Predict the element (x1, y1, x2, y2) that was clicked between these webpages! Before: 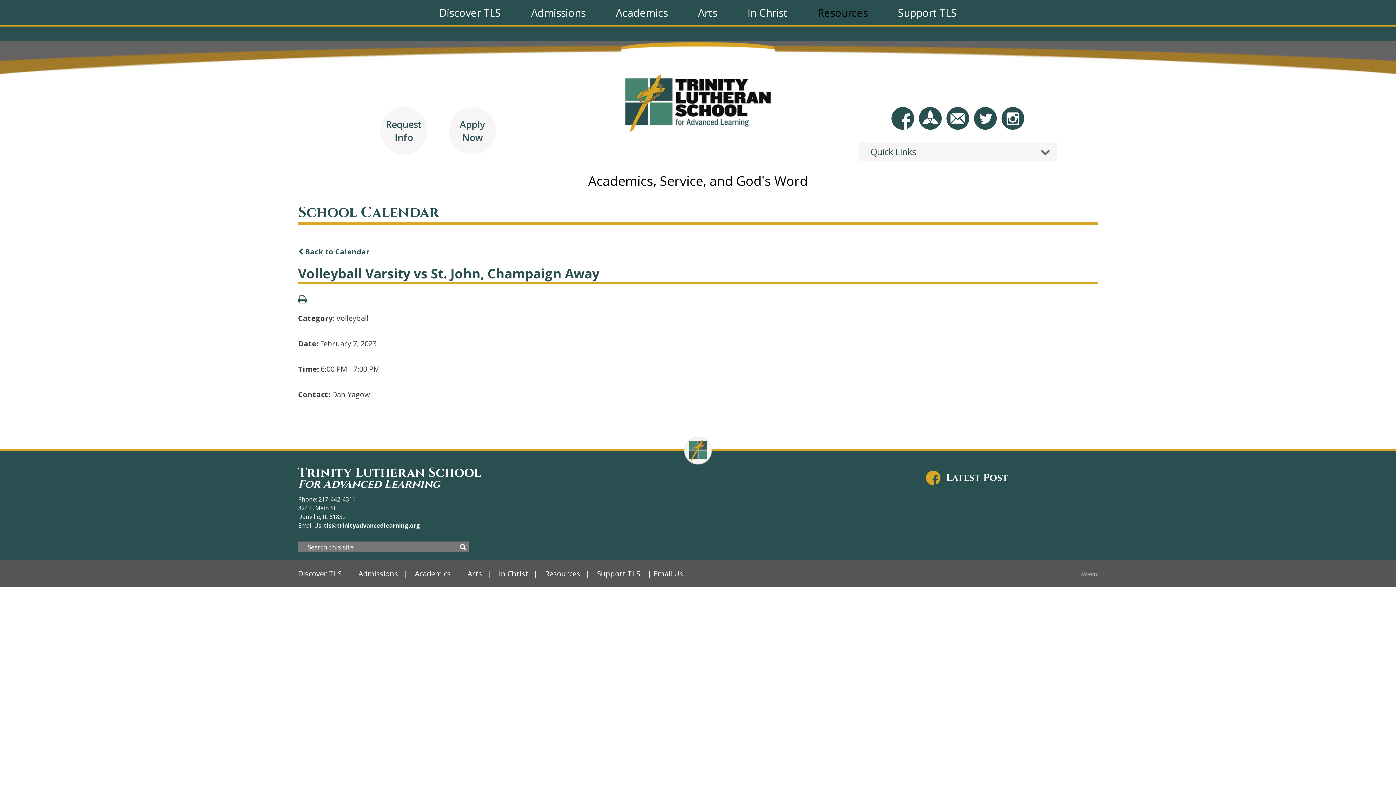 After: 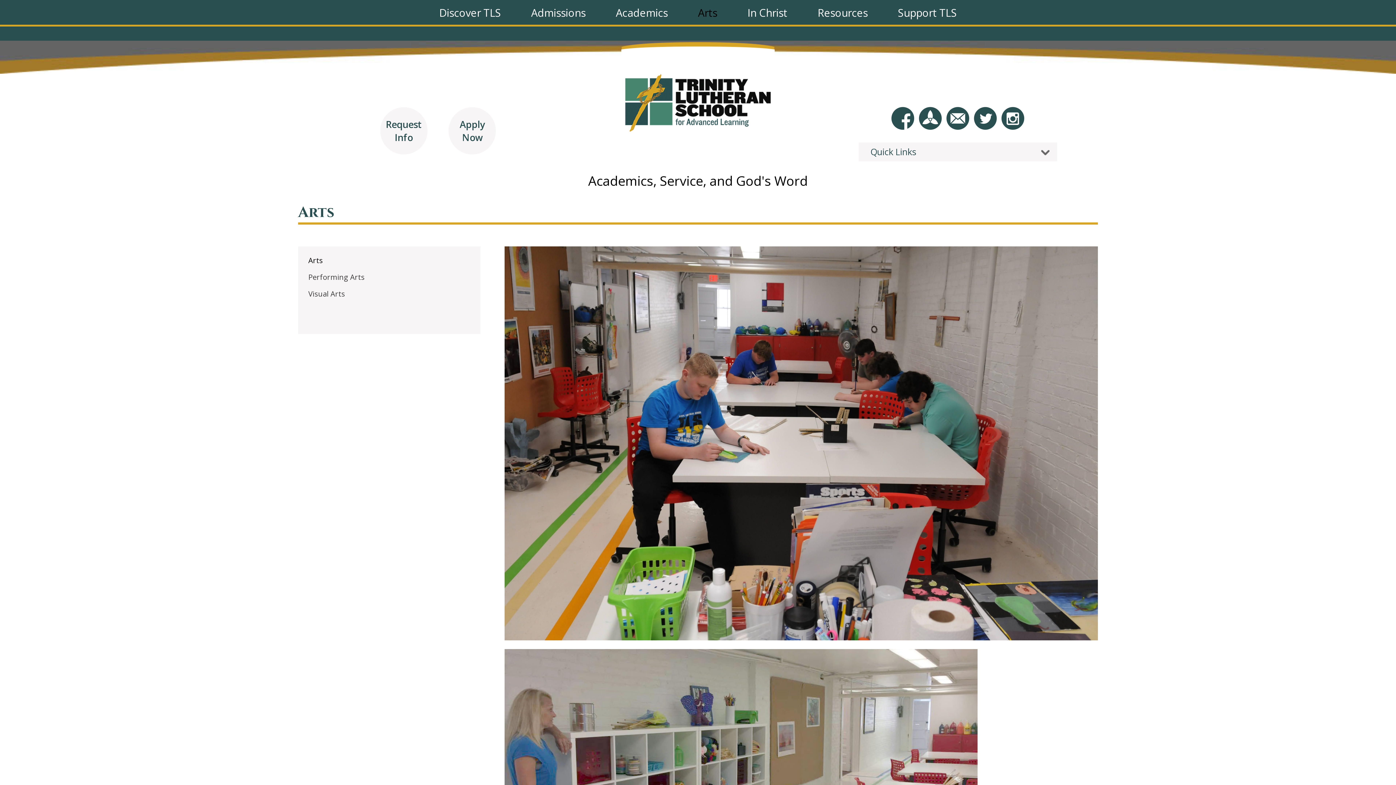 Action: bbox: (467, 569, 482, 578) label: Arts